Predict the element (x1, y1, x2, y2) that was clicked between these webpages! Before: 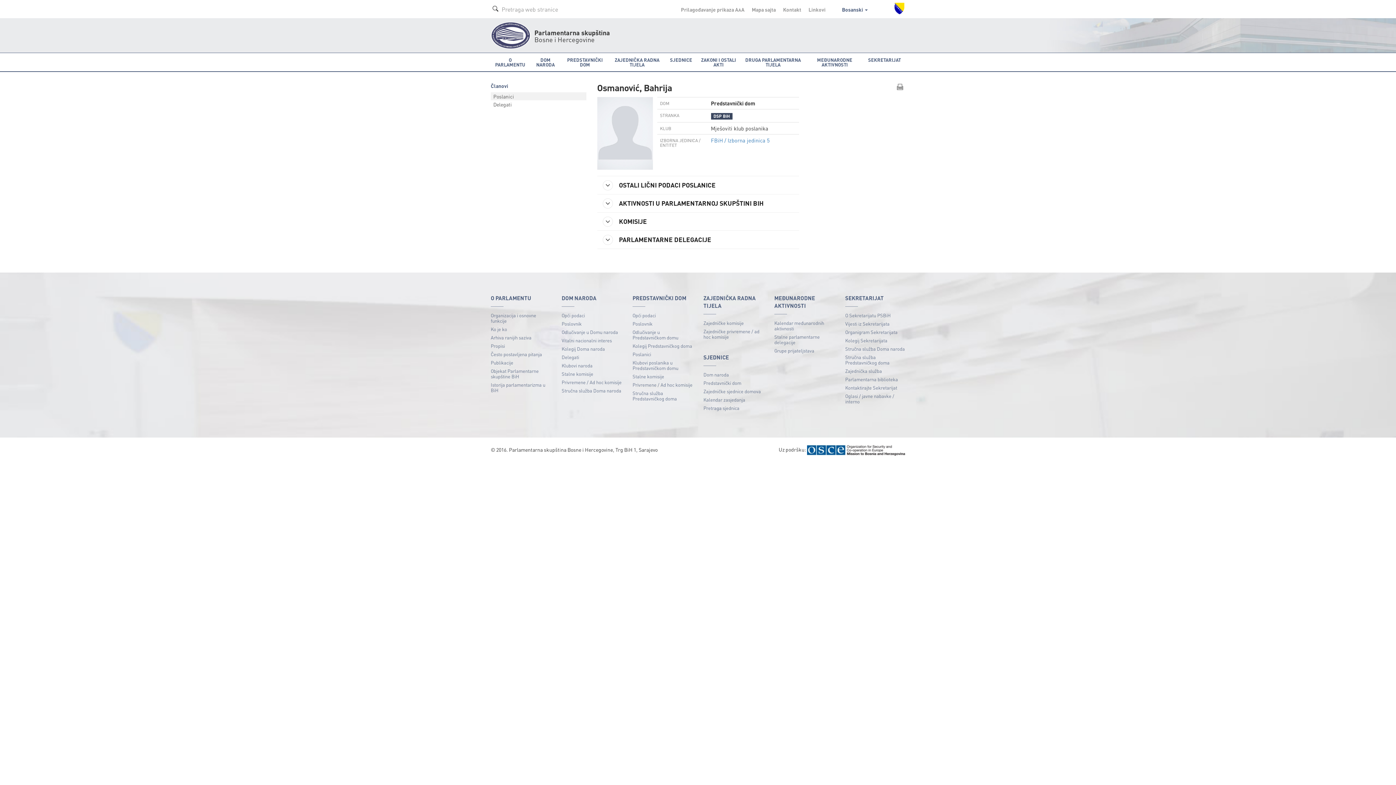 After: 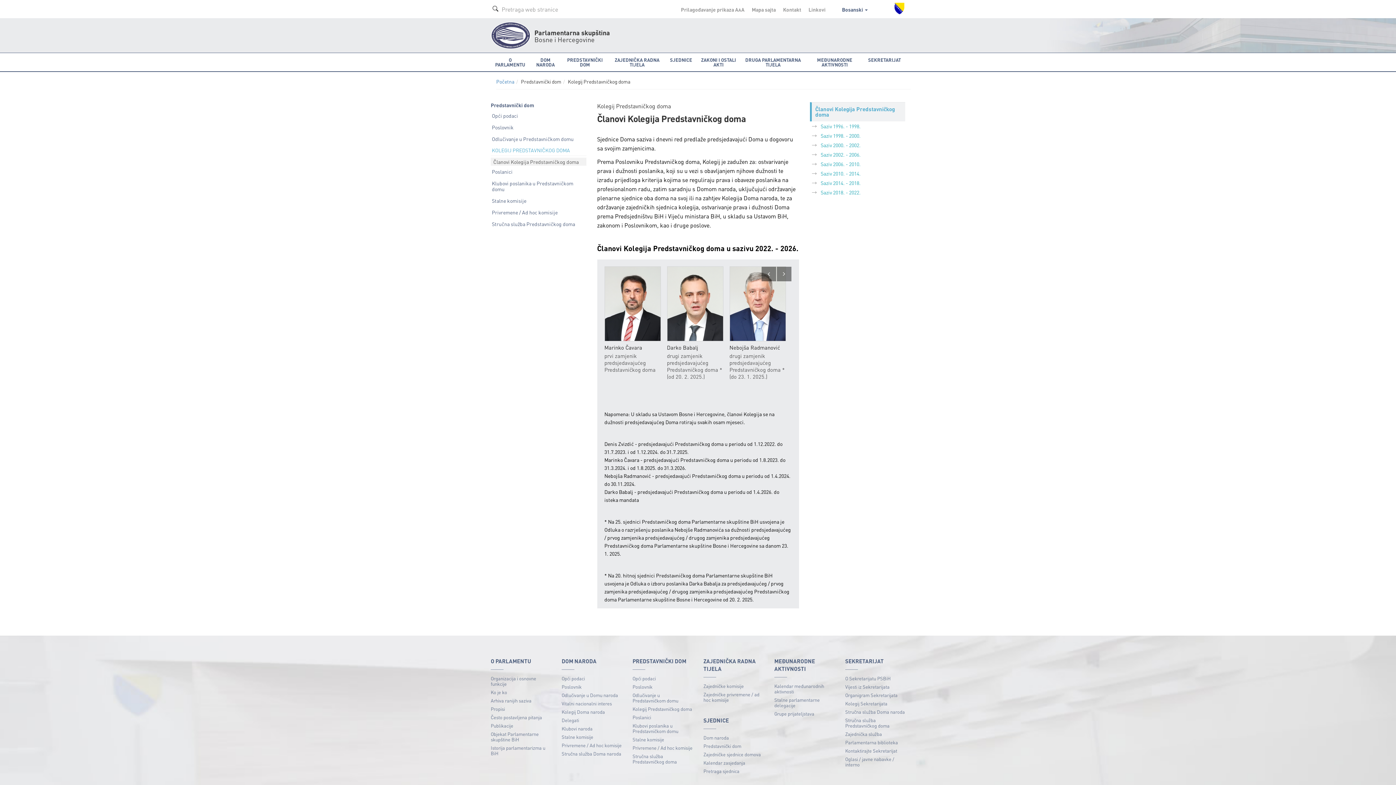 Action: label: Kolegij Predstavničkog doma bbox: (632, 341, 692, 350)